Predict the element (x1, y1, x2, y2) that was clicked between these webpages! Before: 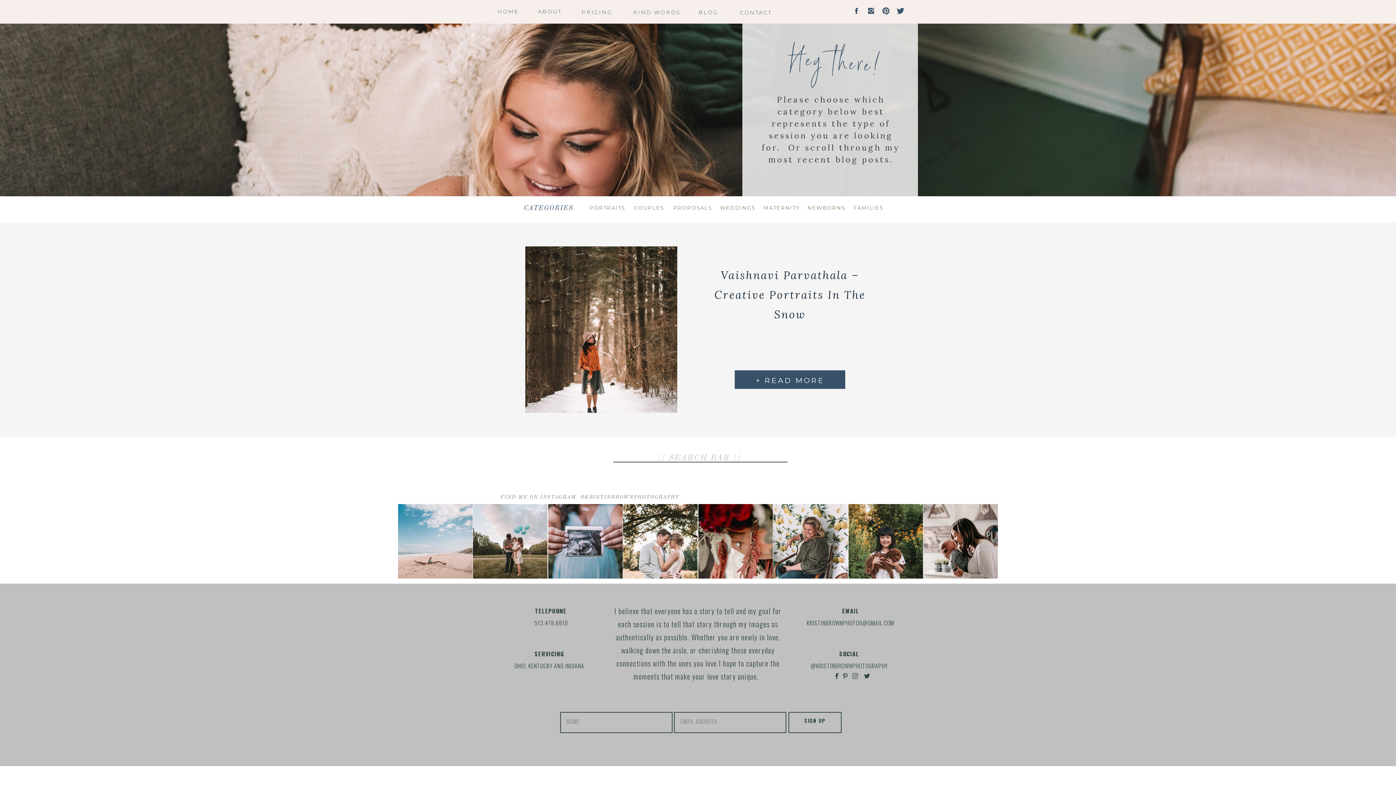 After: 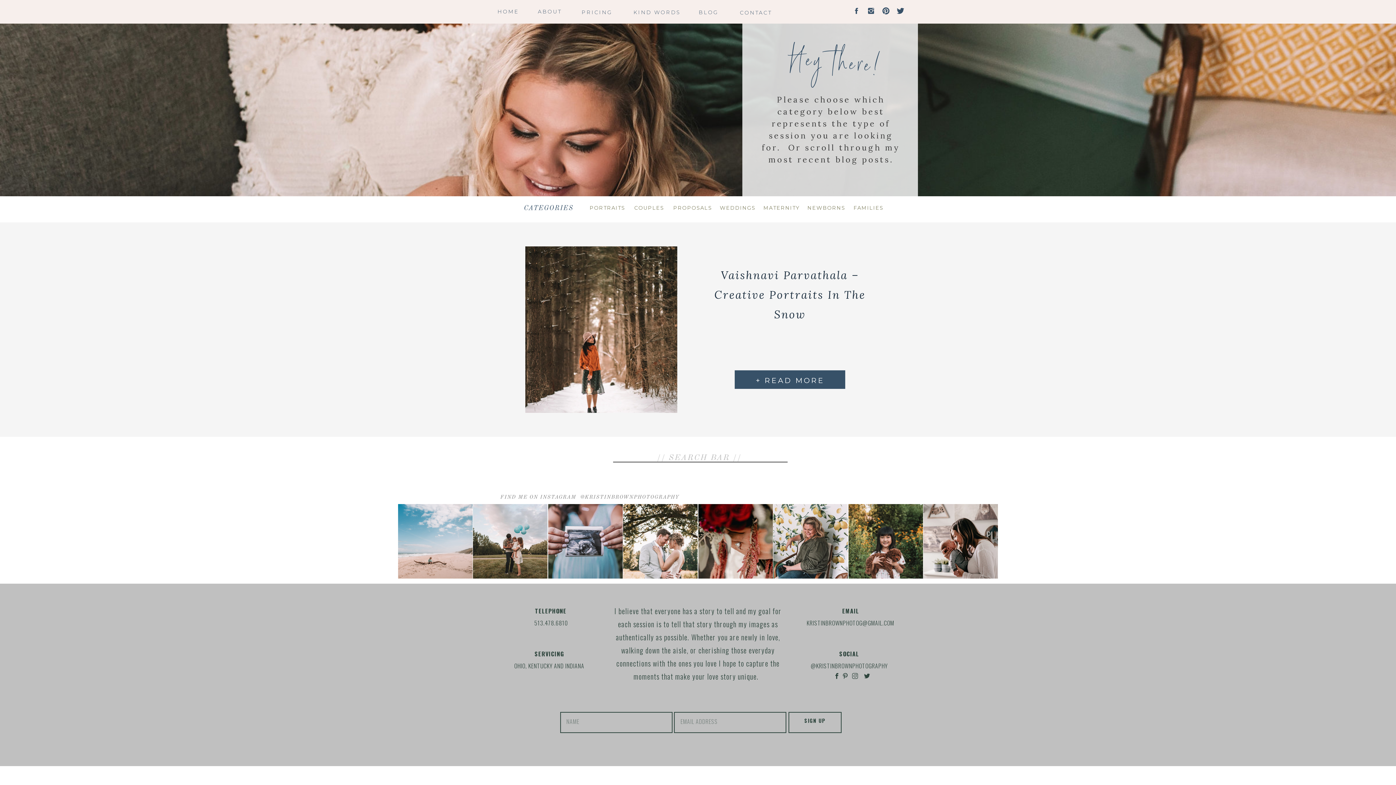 Action: label: KRISTINBROWNPHOTOG@GMAIL.COM bbox: (806, 619, 892, 628)